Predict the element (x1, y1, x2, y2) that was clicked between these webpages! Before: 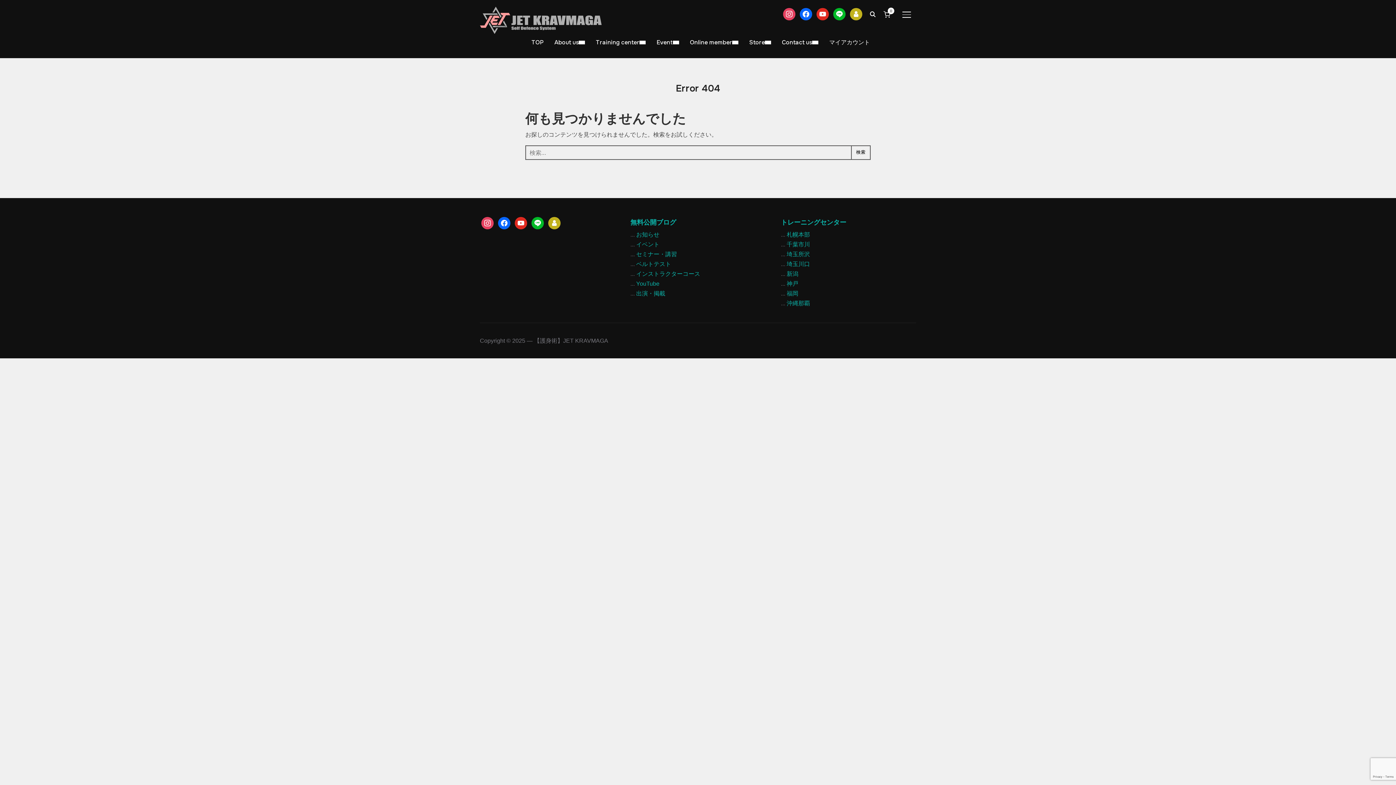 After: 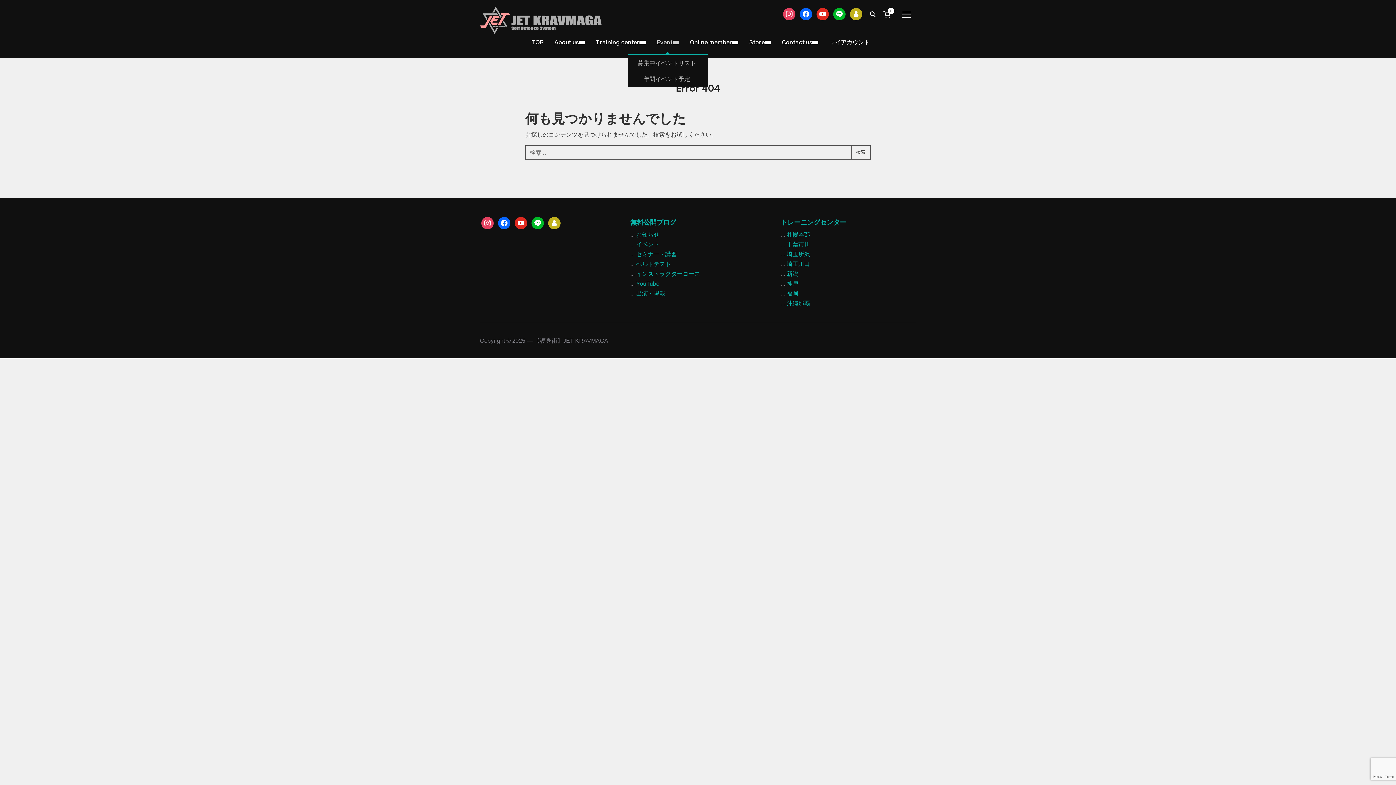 Action: label: Event bbox: (656, 35, 679, 48)